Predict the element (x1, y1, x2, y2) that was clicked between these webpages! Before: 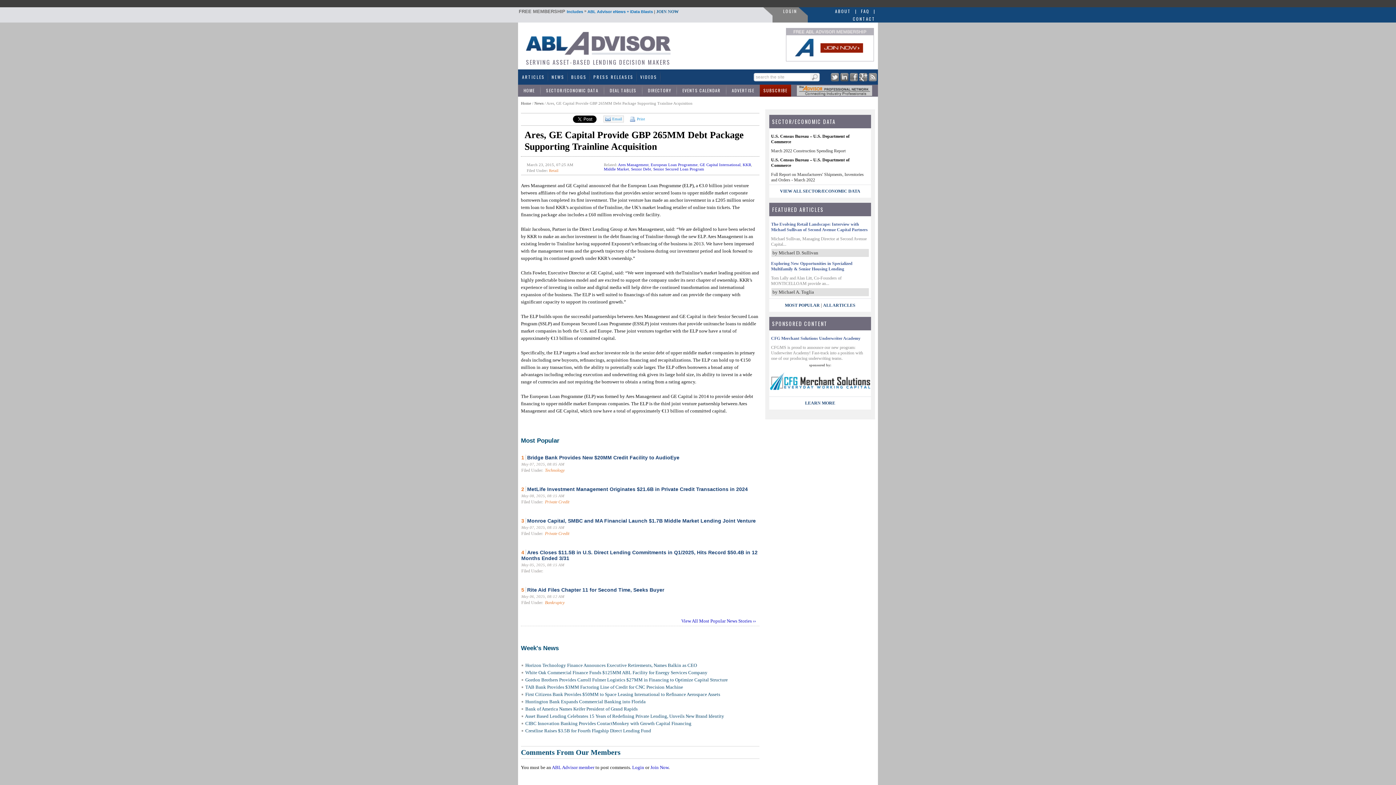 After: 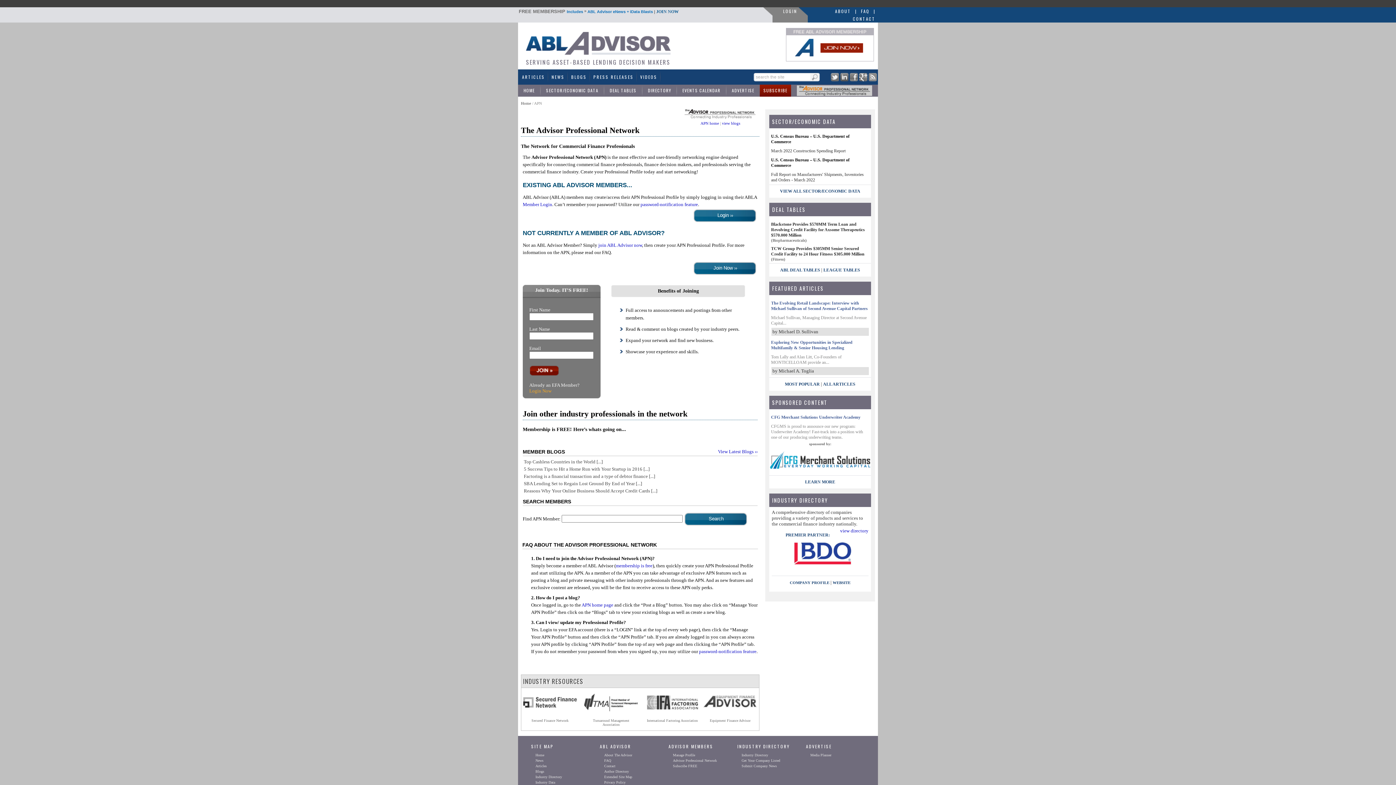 Action: bbox: (797, 91, 872, 97)